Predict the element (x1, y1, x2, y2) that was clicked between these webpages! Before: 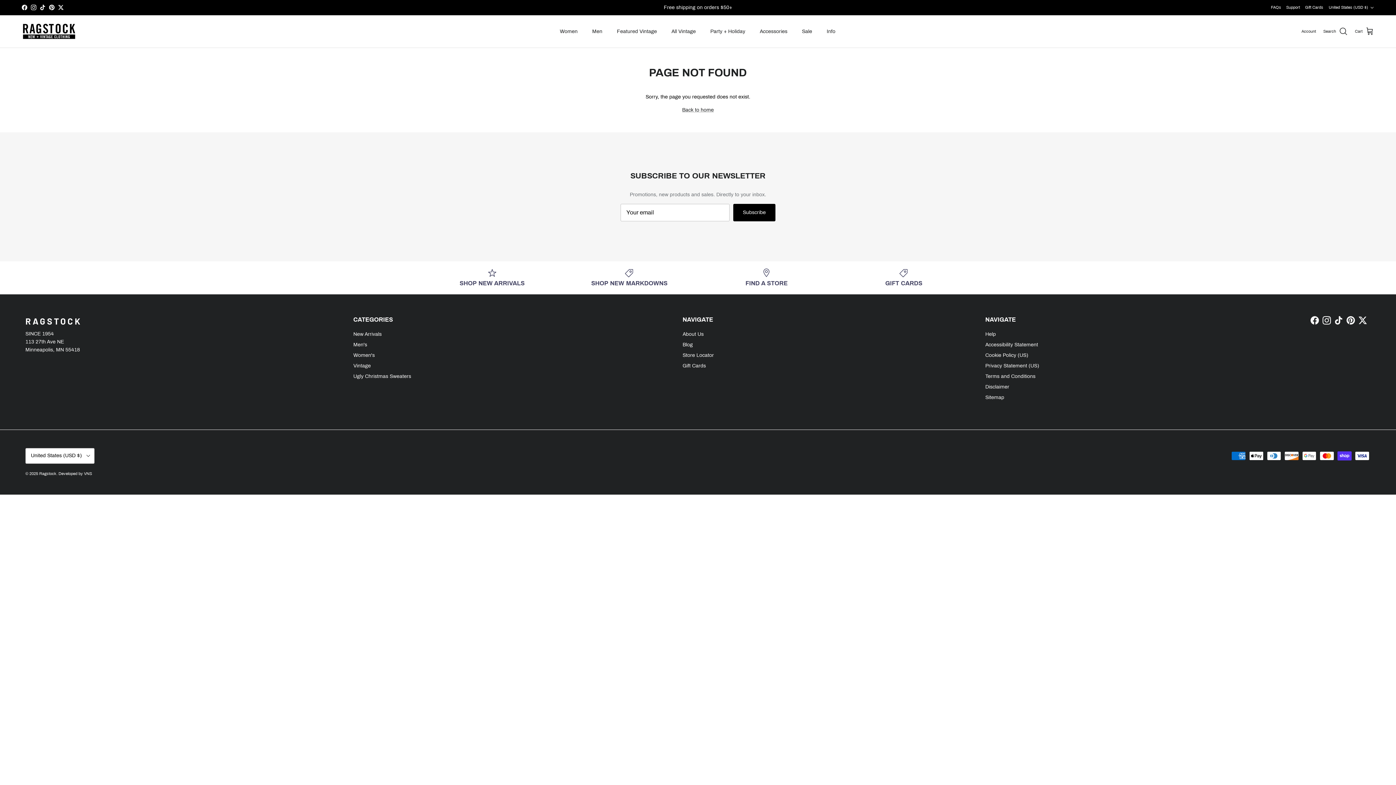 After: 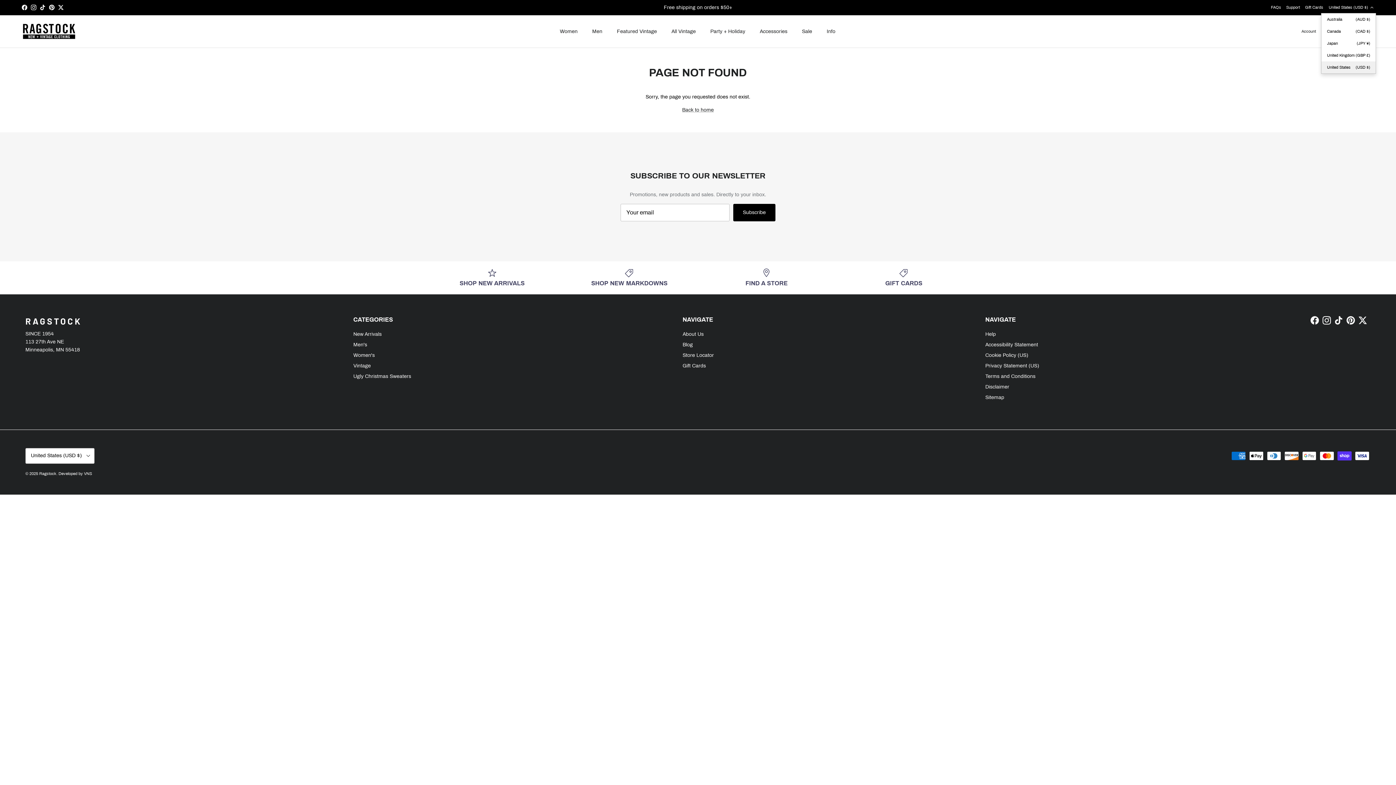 Action: bbox: (1329, 1, 1374, 14) label: United States (USD $)